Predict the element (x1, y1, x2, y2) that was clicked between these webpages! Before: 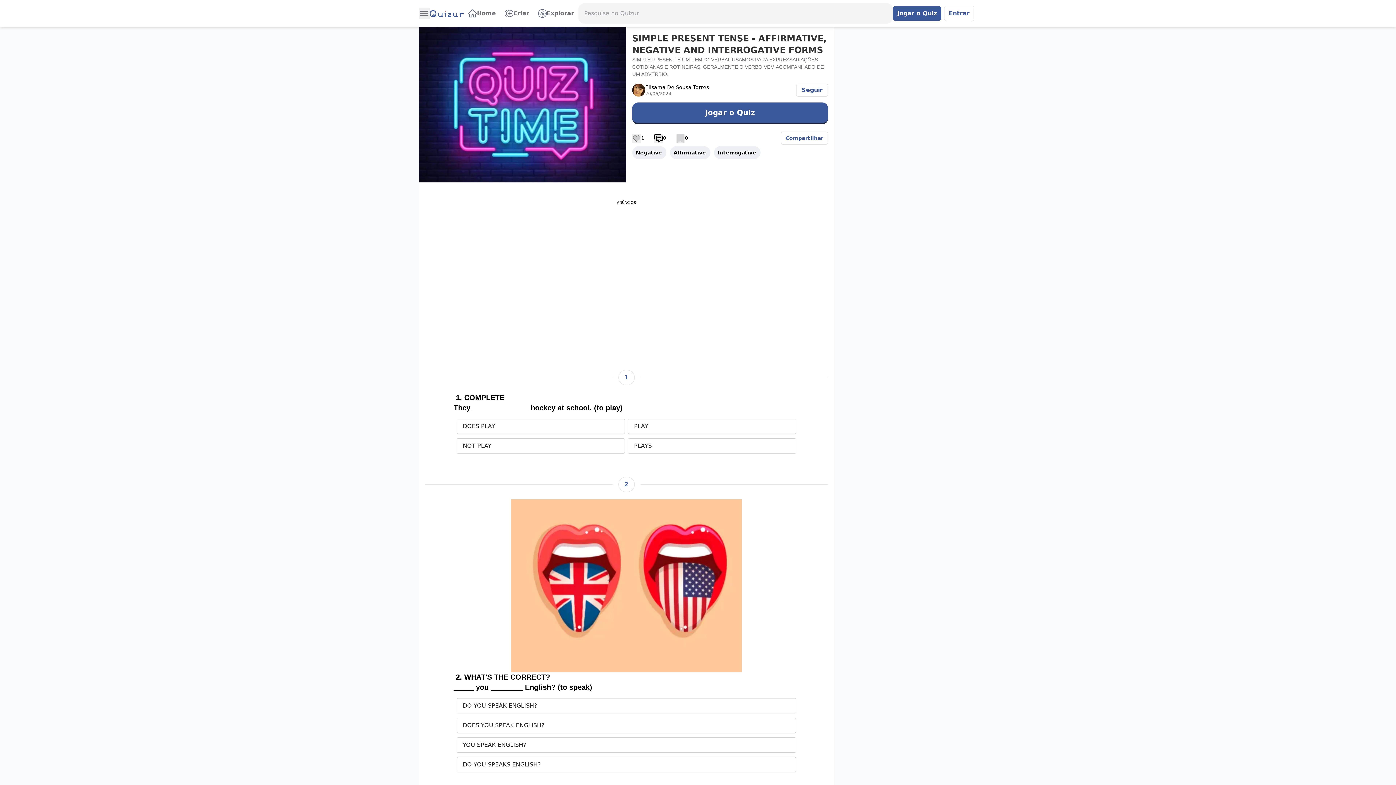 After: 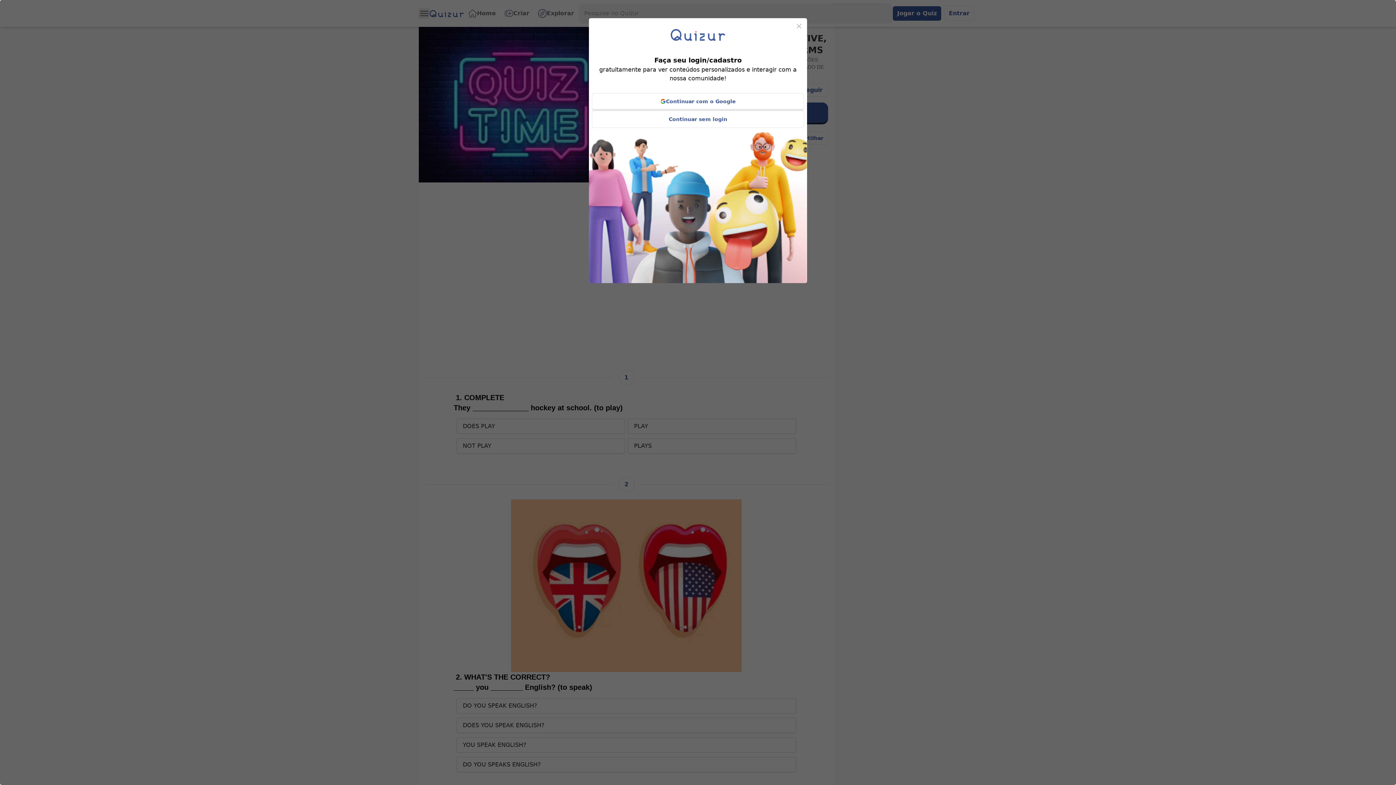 Action: bbox: (632, 133, 641, 142)